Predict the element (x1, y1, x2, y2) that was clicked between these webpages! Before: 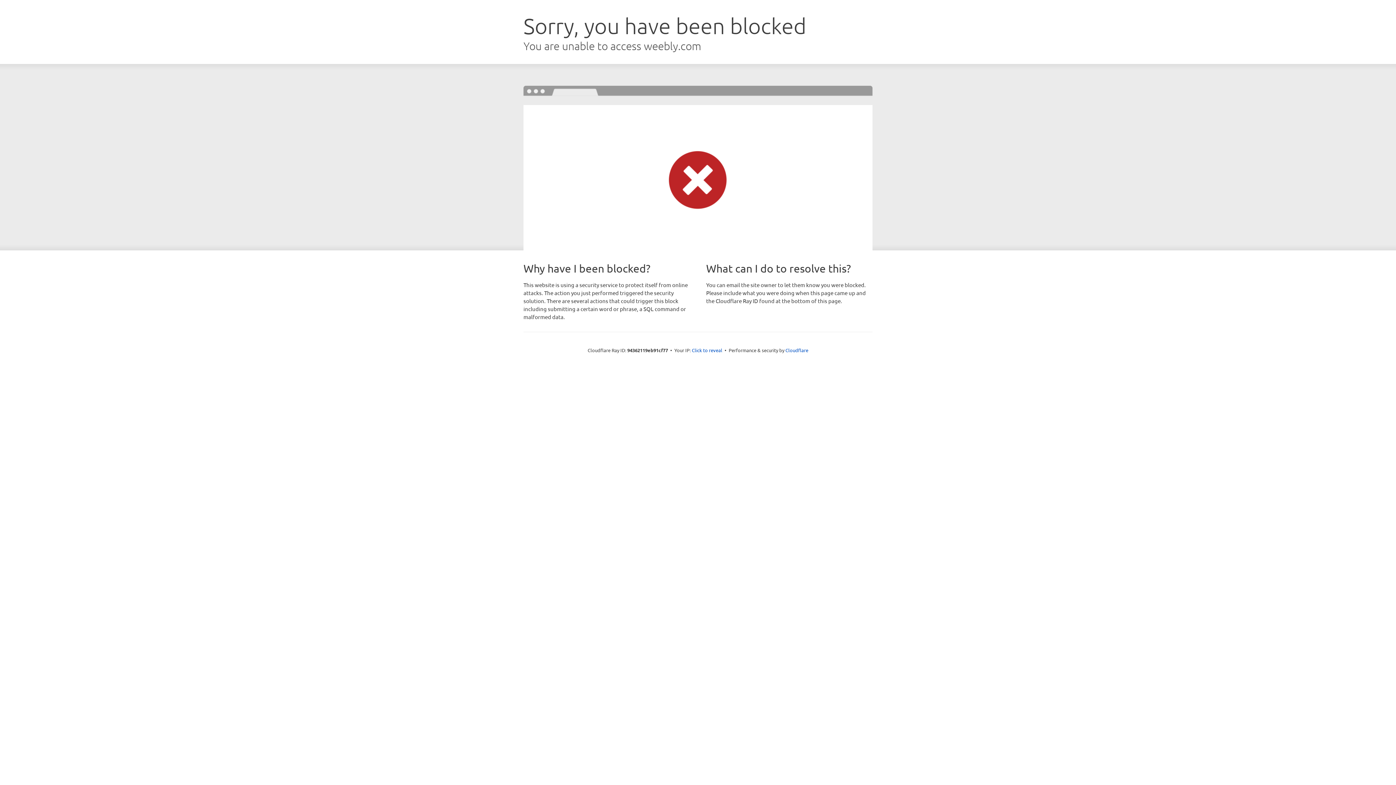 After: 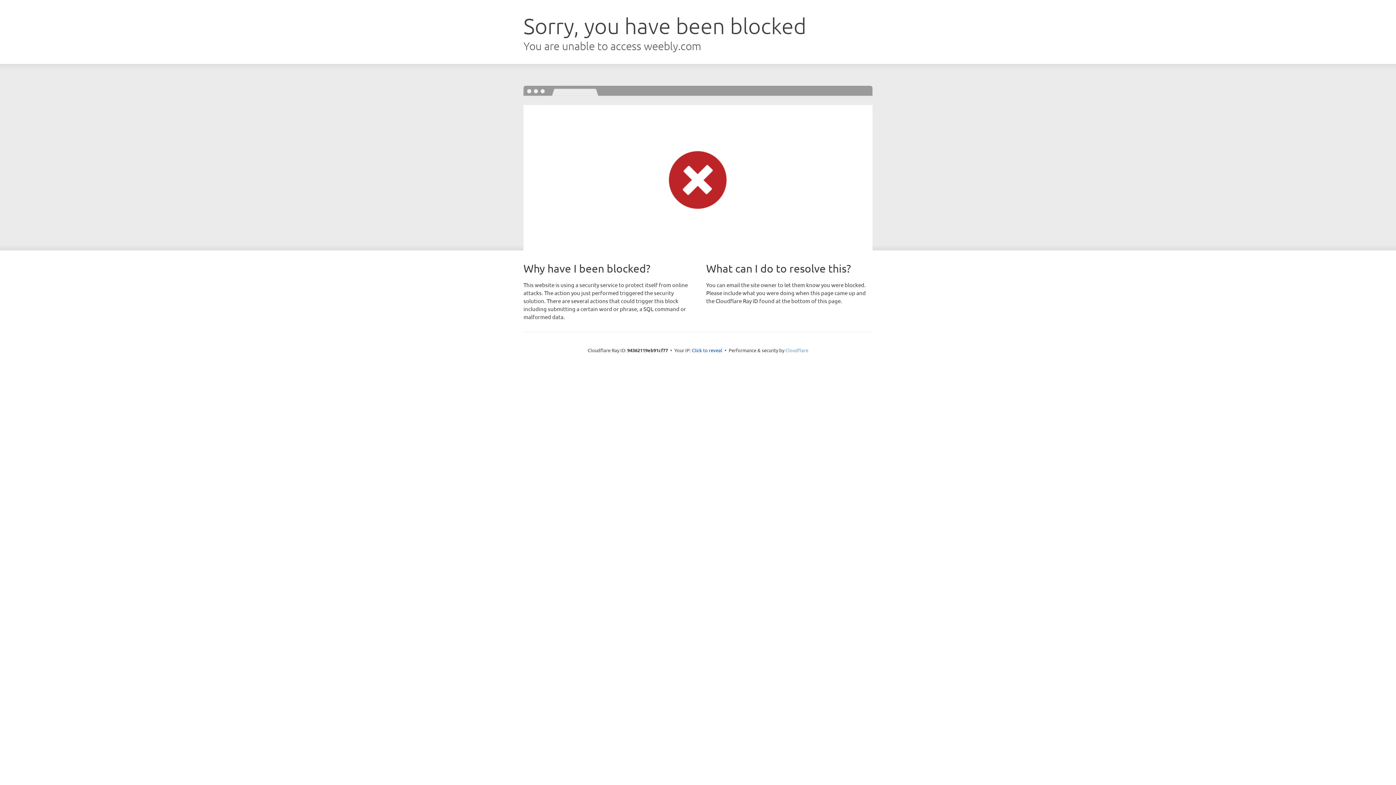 Action: label: Cloudflare bbox: (785, 347, 808, 353)